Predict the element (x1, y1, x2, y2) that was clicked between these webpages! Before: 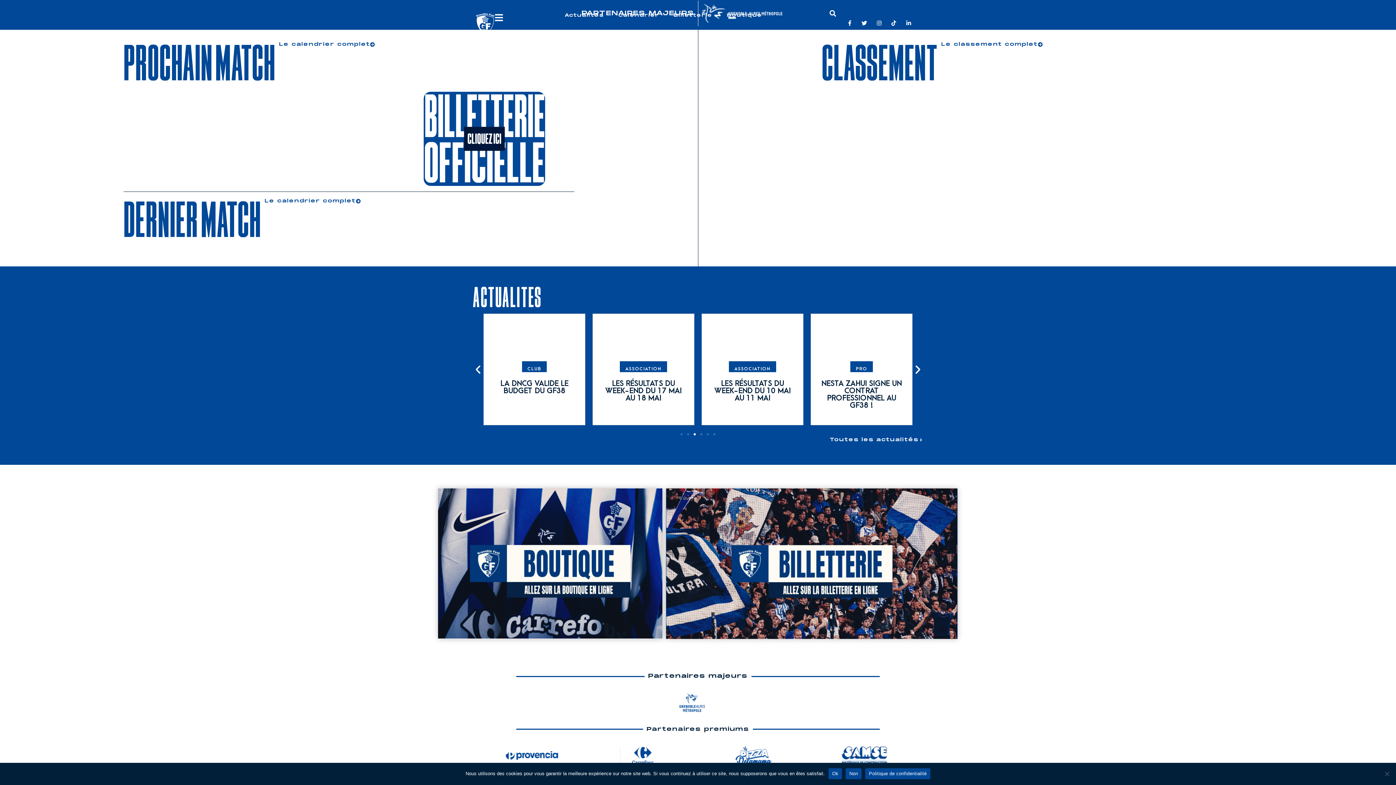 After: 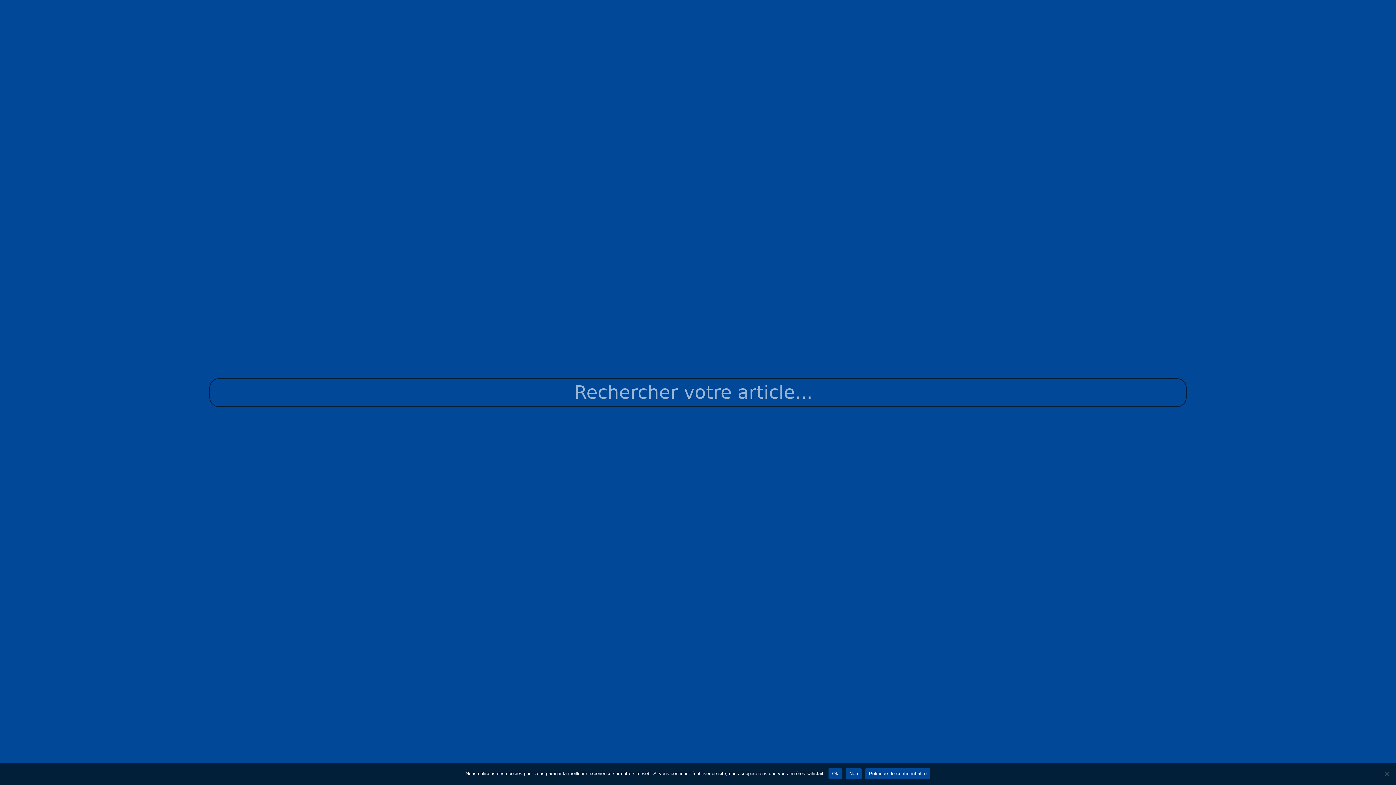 Action: bbox: (826, 7, 838, 19) label: Rechercher 